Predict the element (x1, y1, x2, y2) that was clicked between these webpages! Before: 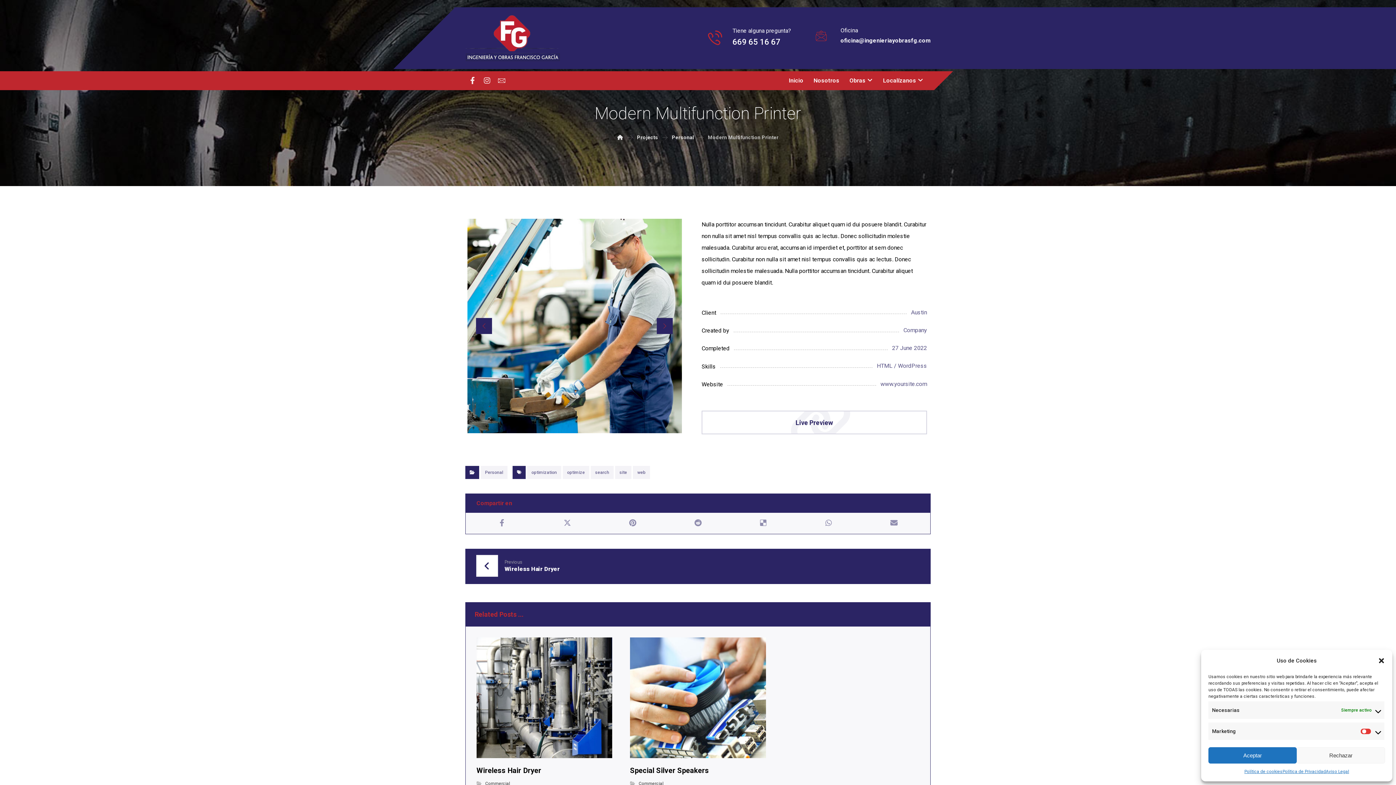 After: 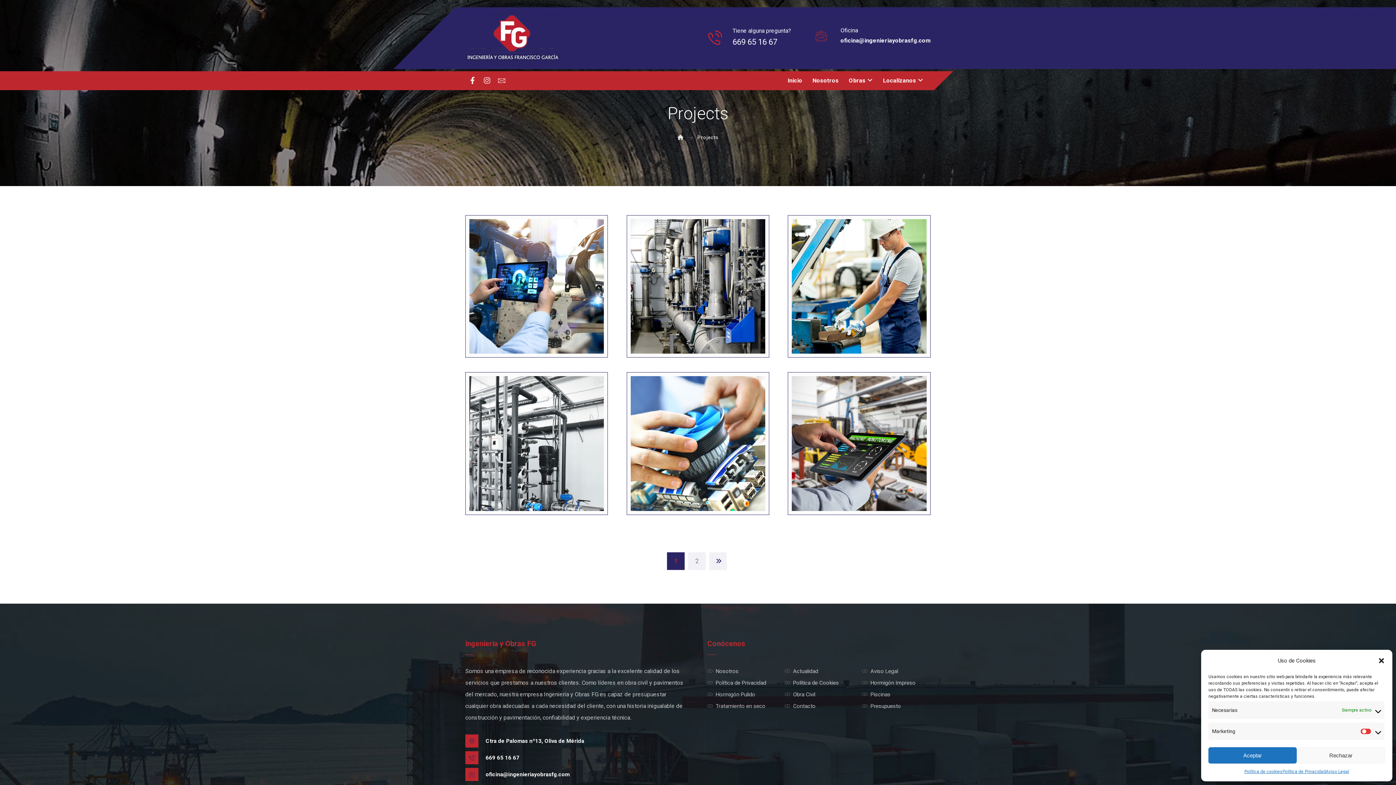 Action: label: Projects bbox: (637, 134, 658, 140)